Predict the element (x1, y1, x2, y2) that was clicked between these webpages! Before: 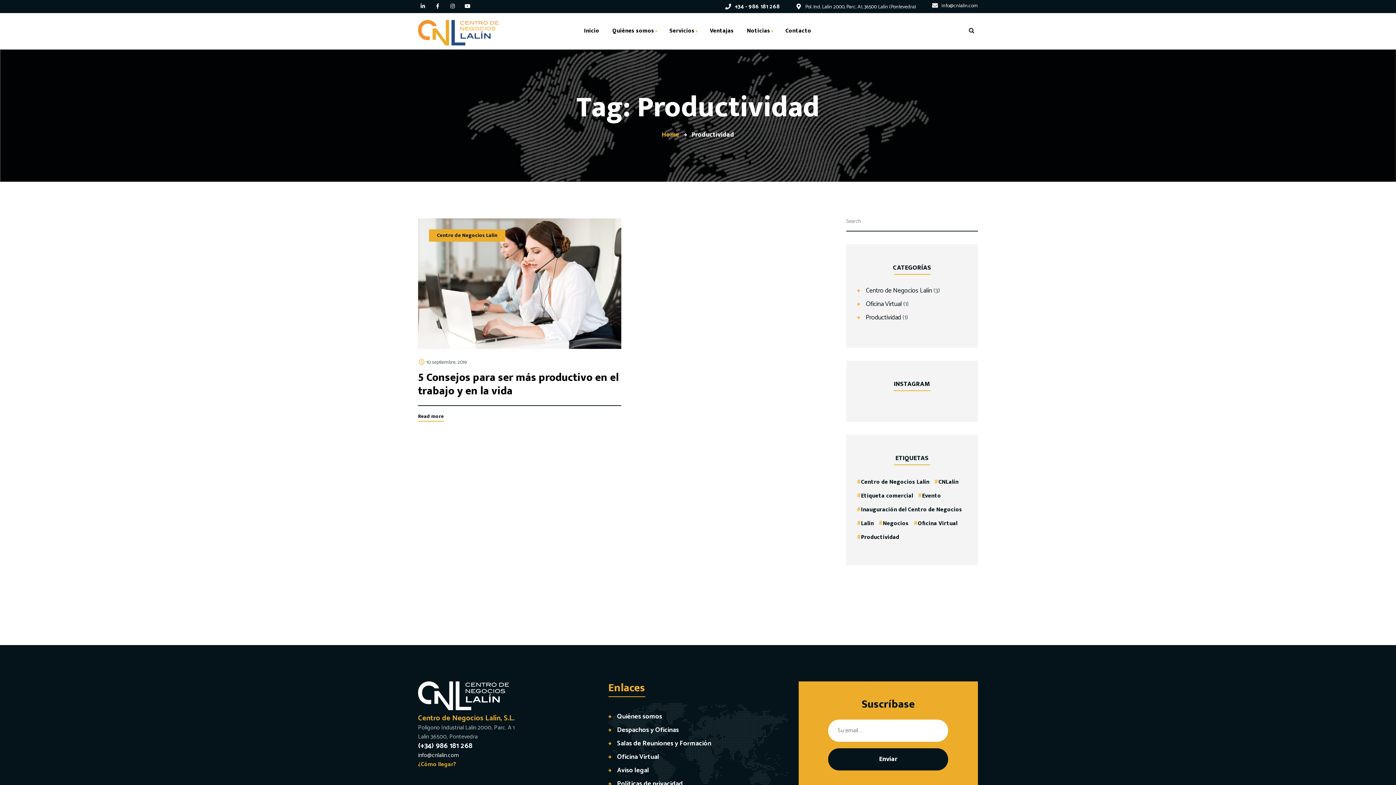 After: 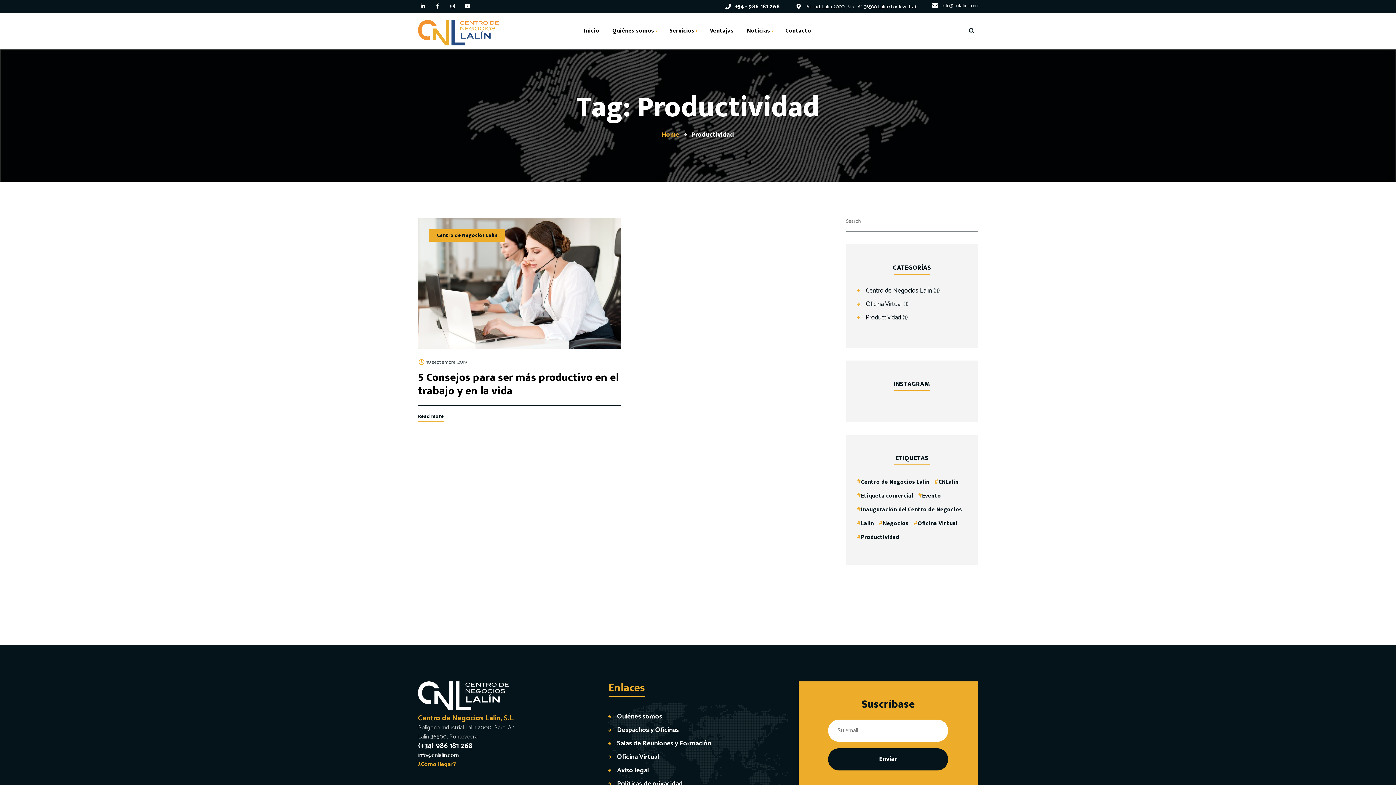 Action: label: Productividad (1 elemento) bbox: (857, 531, 899, 544)